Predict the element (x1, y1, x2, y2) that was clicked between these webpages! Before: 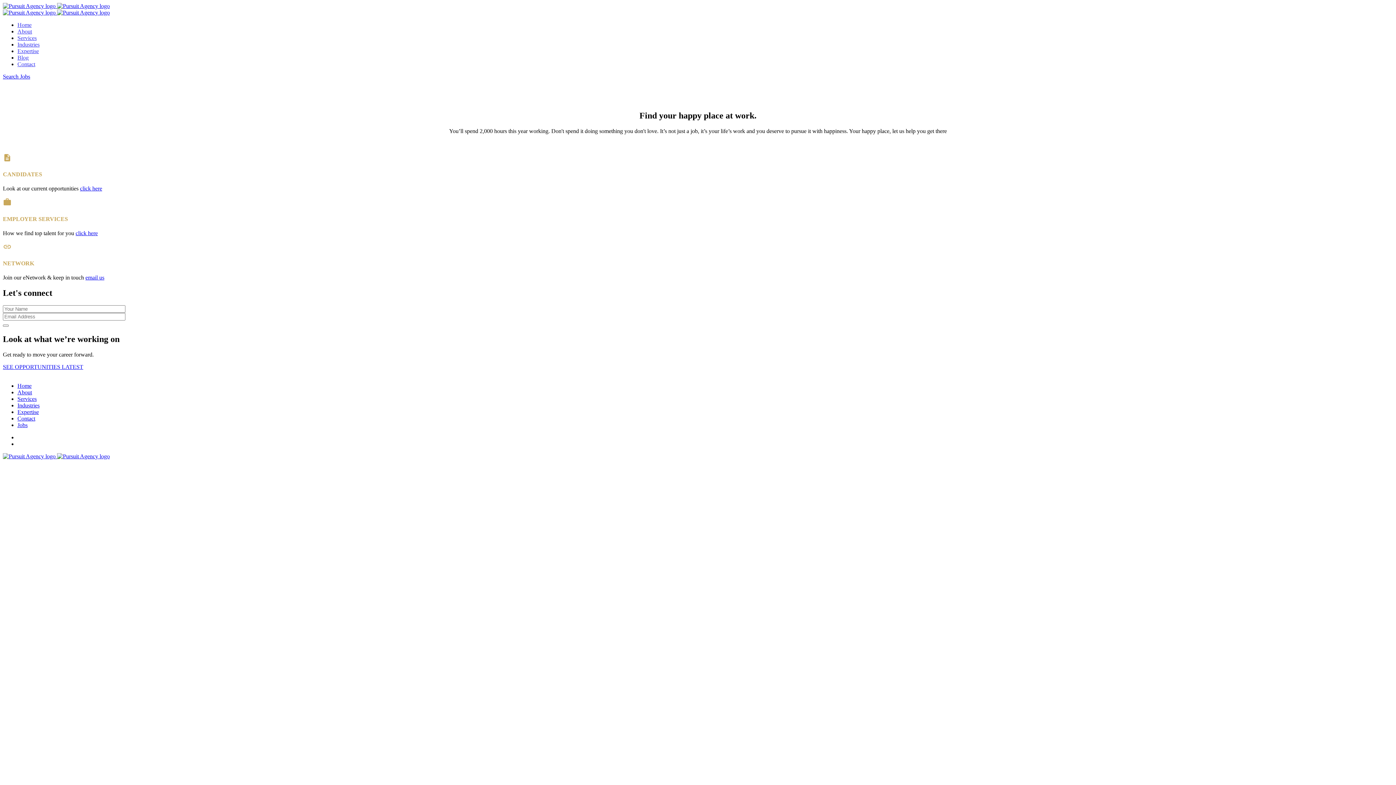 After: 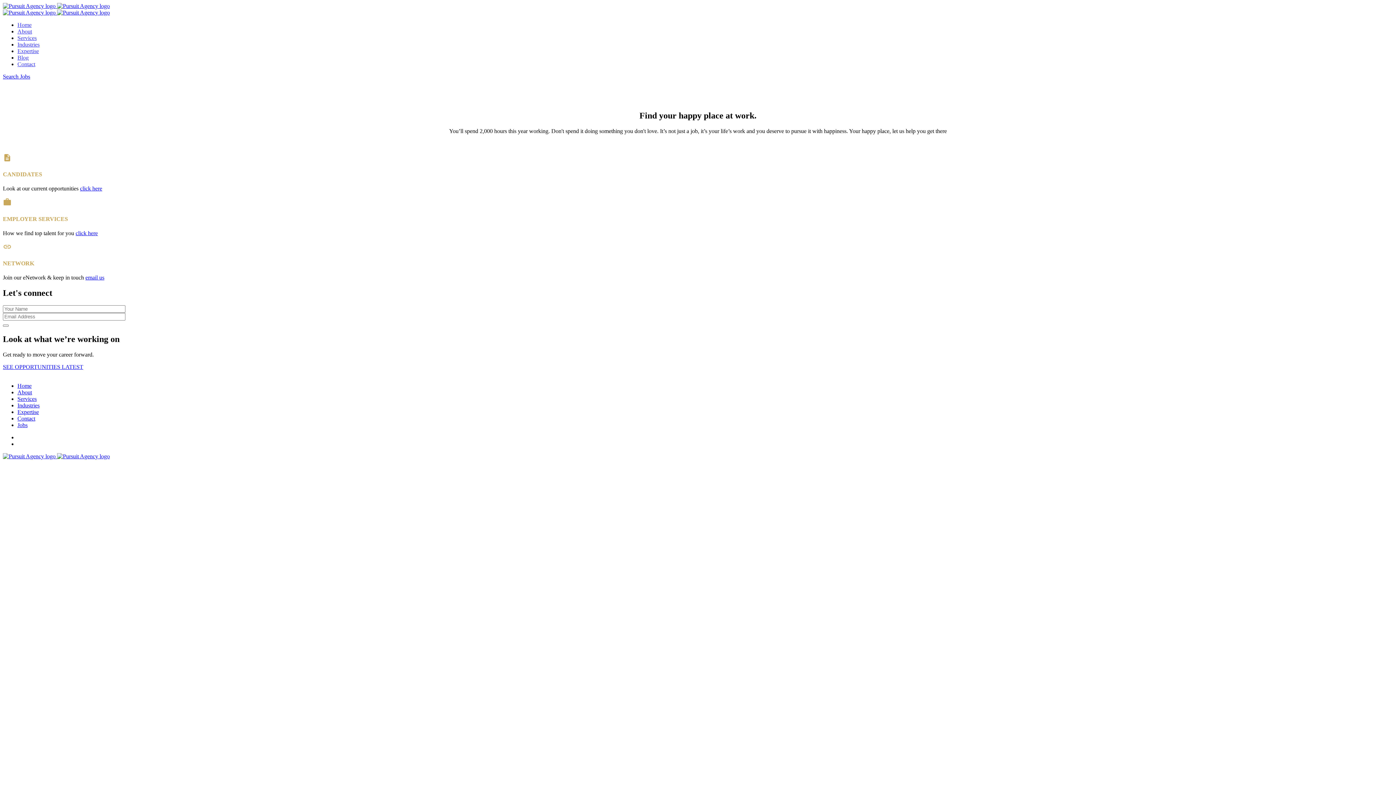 Action: bbox: (17, 382, 31, 389) label: Home